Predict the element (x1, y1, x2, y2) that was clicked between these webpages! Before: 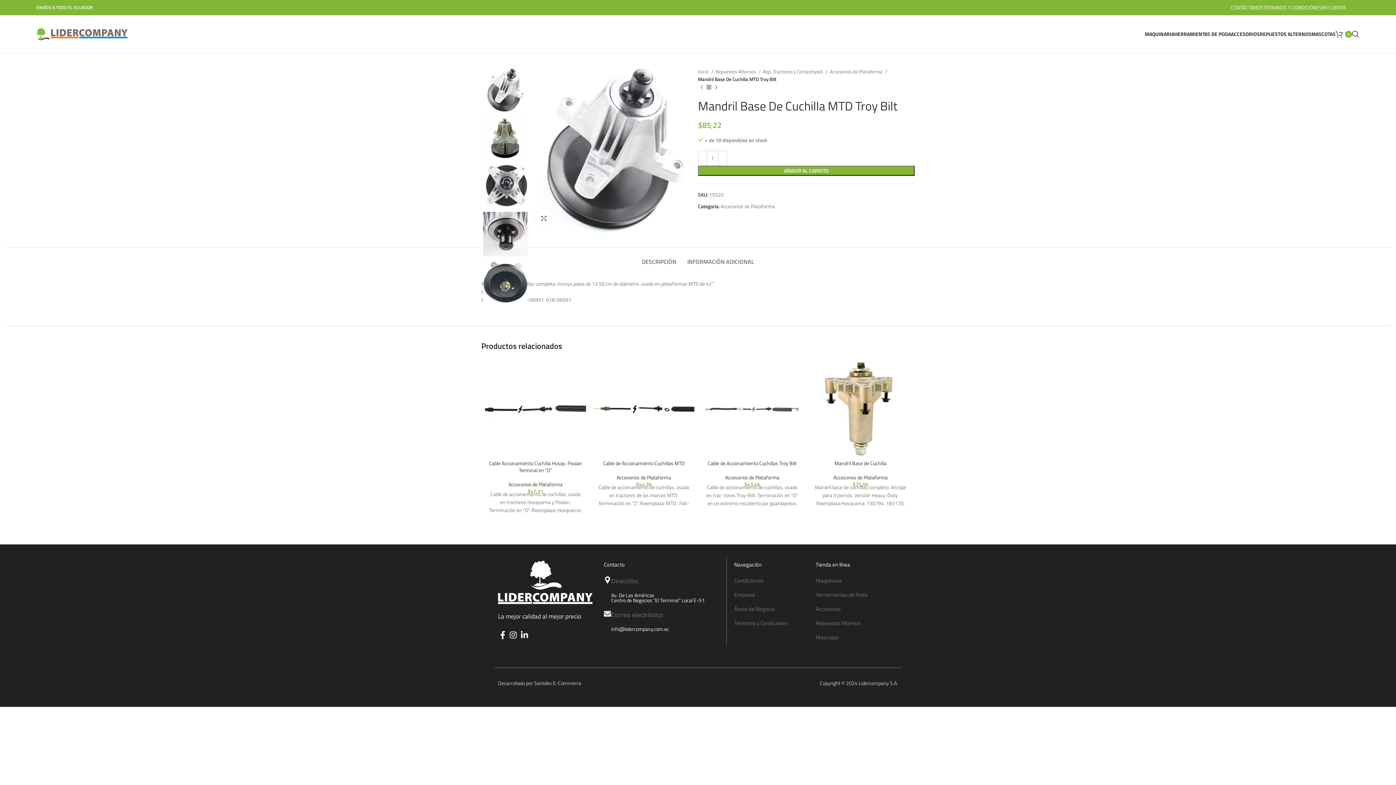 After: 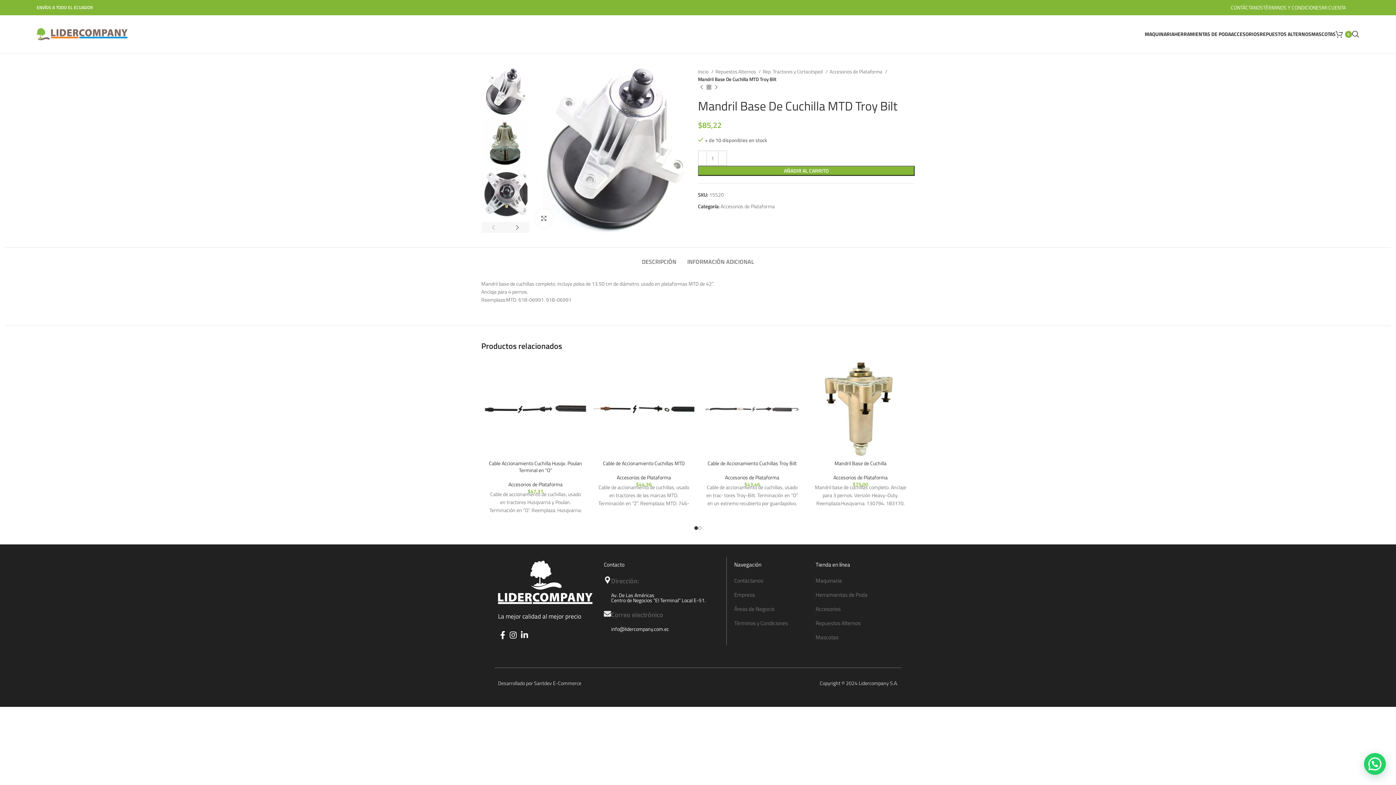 Action: bbox: (1346, 5, 1350, 9) label: Facebook social link